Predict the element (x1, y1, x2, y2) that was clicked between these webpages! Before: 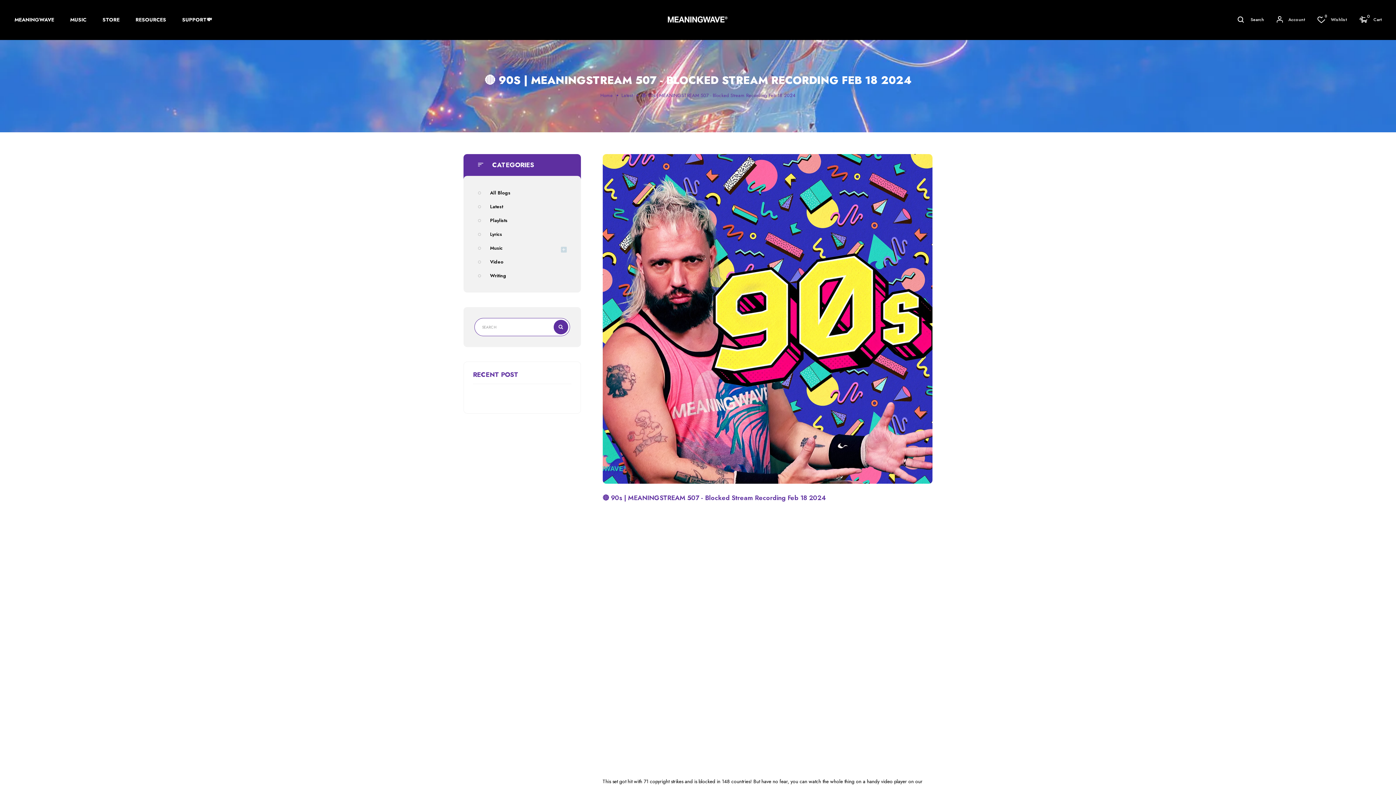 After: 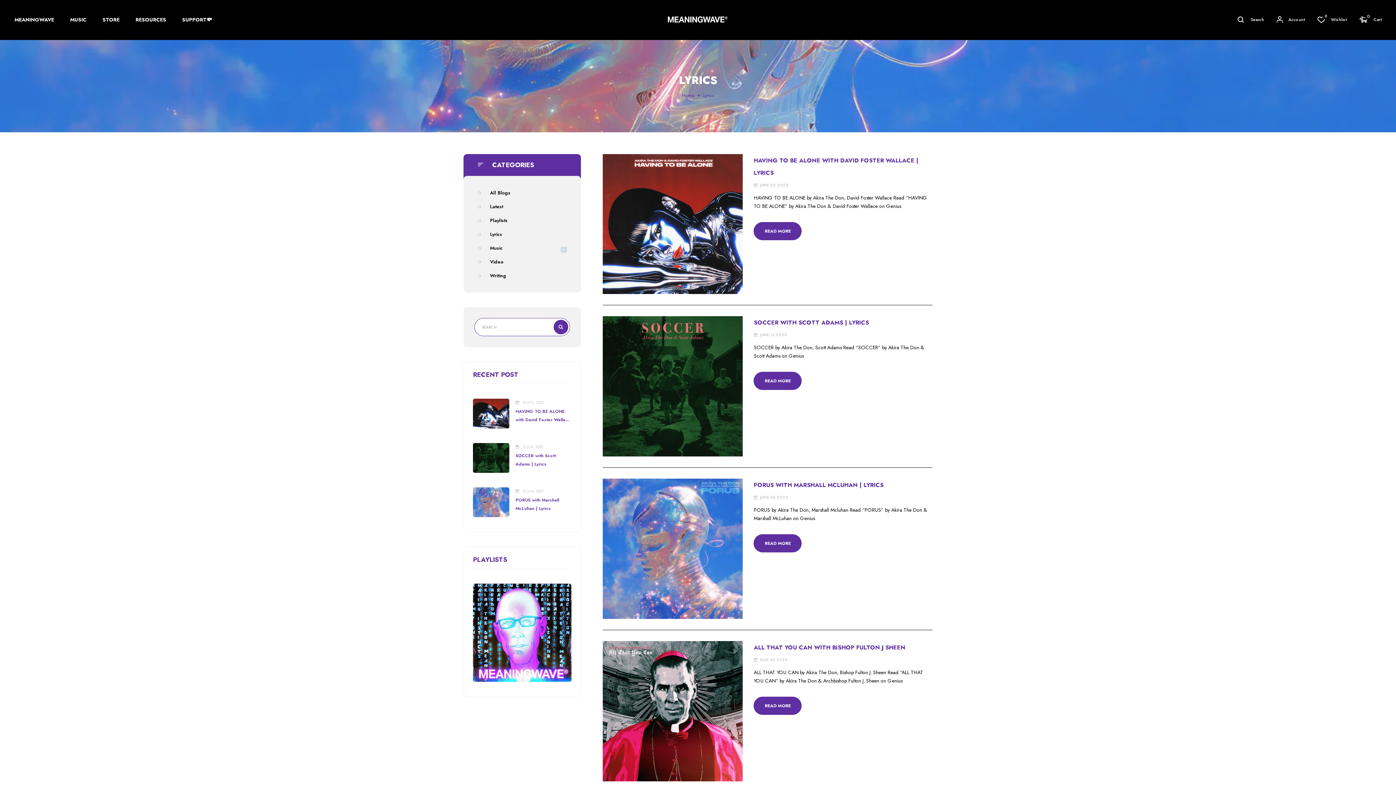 Action: label: Lyrics bbox: (478, 230, 502, 237)